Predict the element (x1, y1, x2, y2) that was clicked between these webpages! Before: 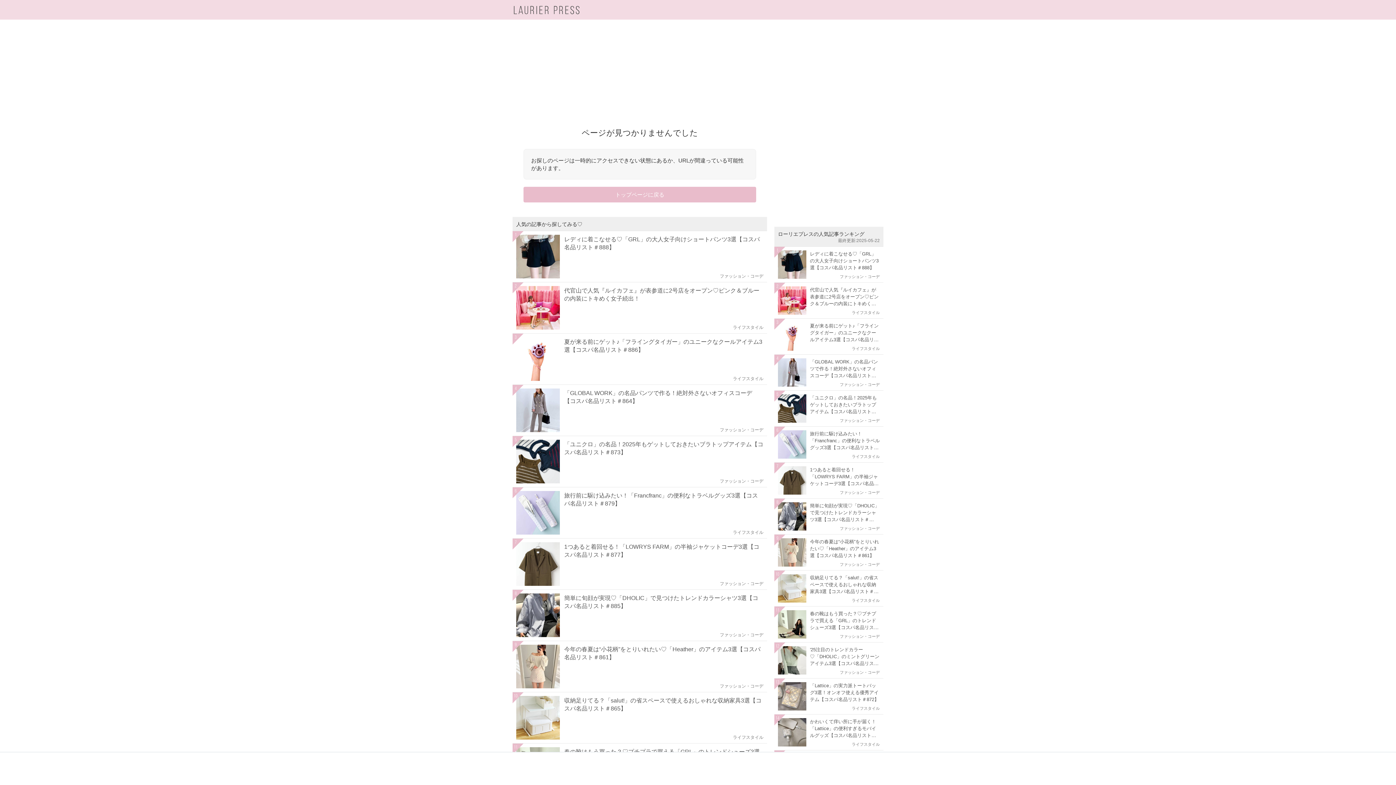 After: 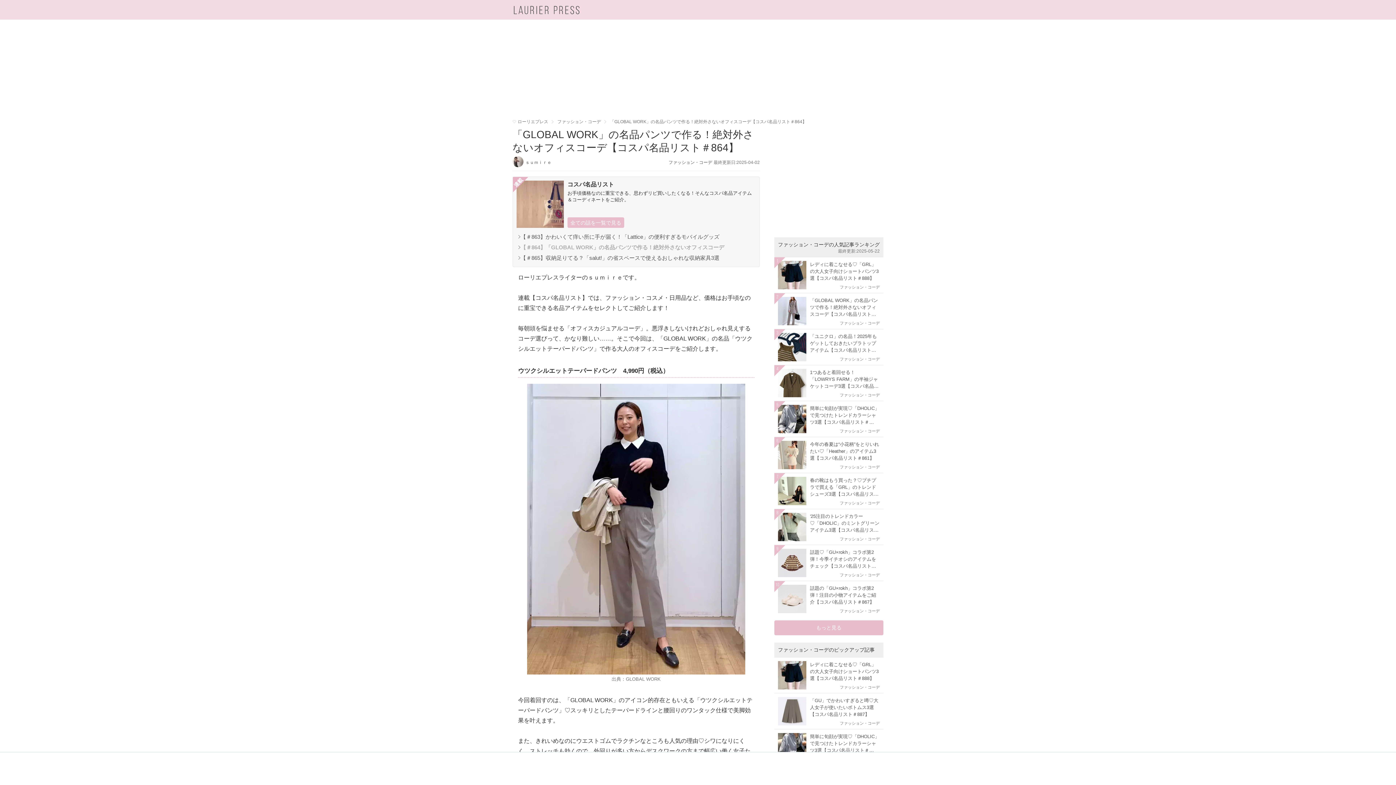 Action: label: 4
「GLOBAL WORK」の名品パンツで作る！絶対外さないオフィスコーデ【コスパ名品リスト＃864】
ファッション・コーデ bbox: (512, 385, 767, 436)